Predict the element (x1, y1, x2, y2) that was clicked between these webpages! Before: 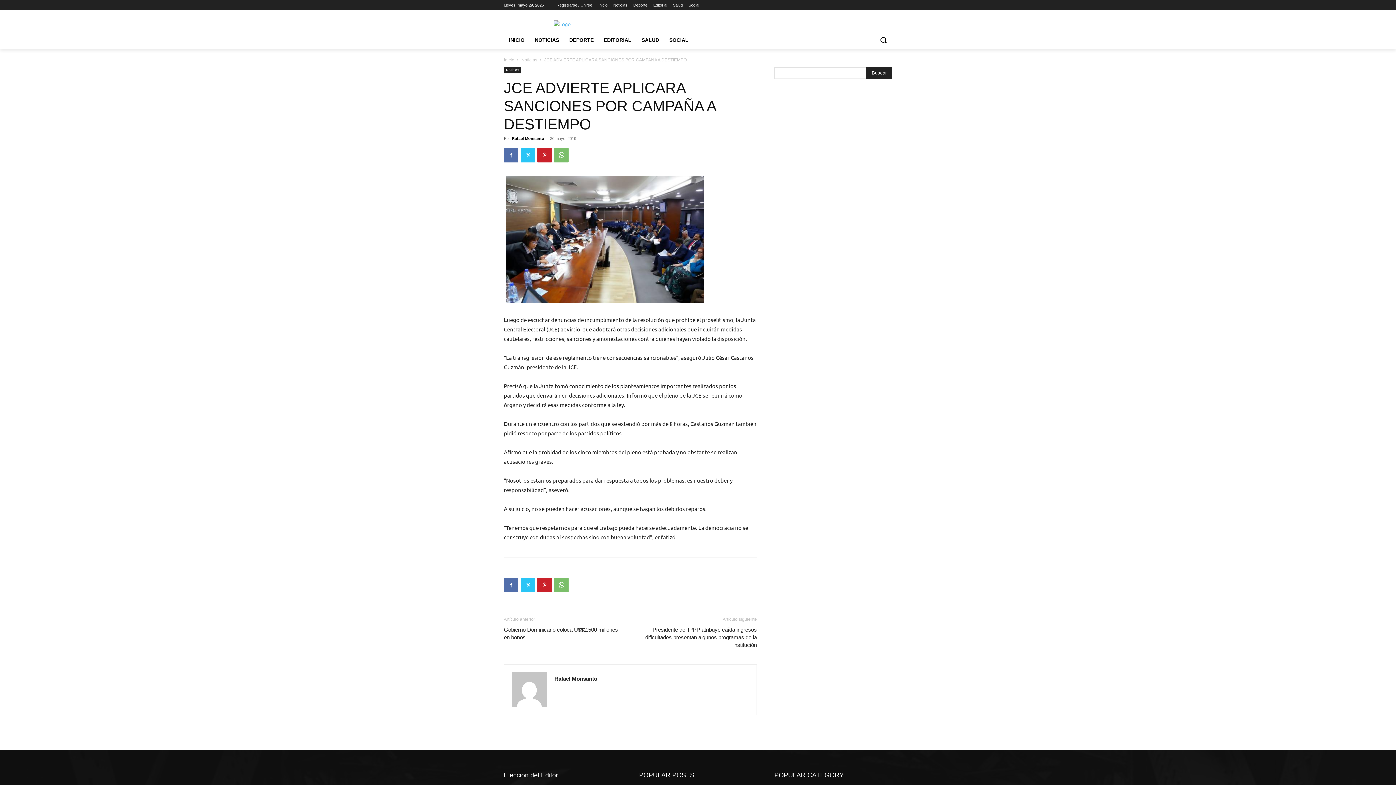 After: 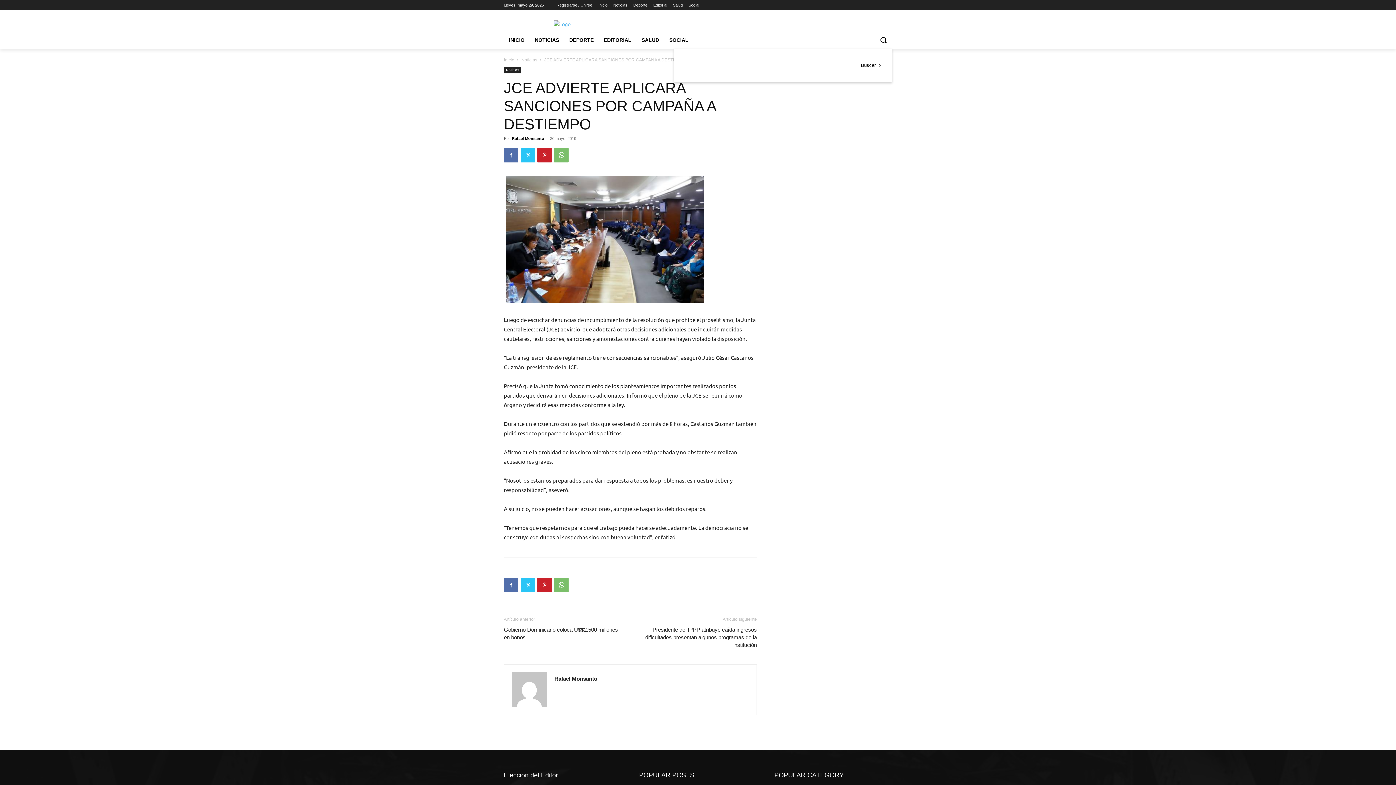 Action: label: Search bbox: (874, 31, 892, 48)